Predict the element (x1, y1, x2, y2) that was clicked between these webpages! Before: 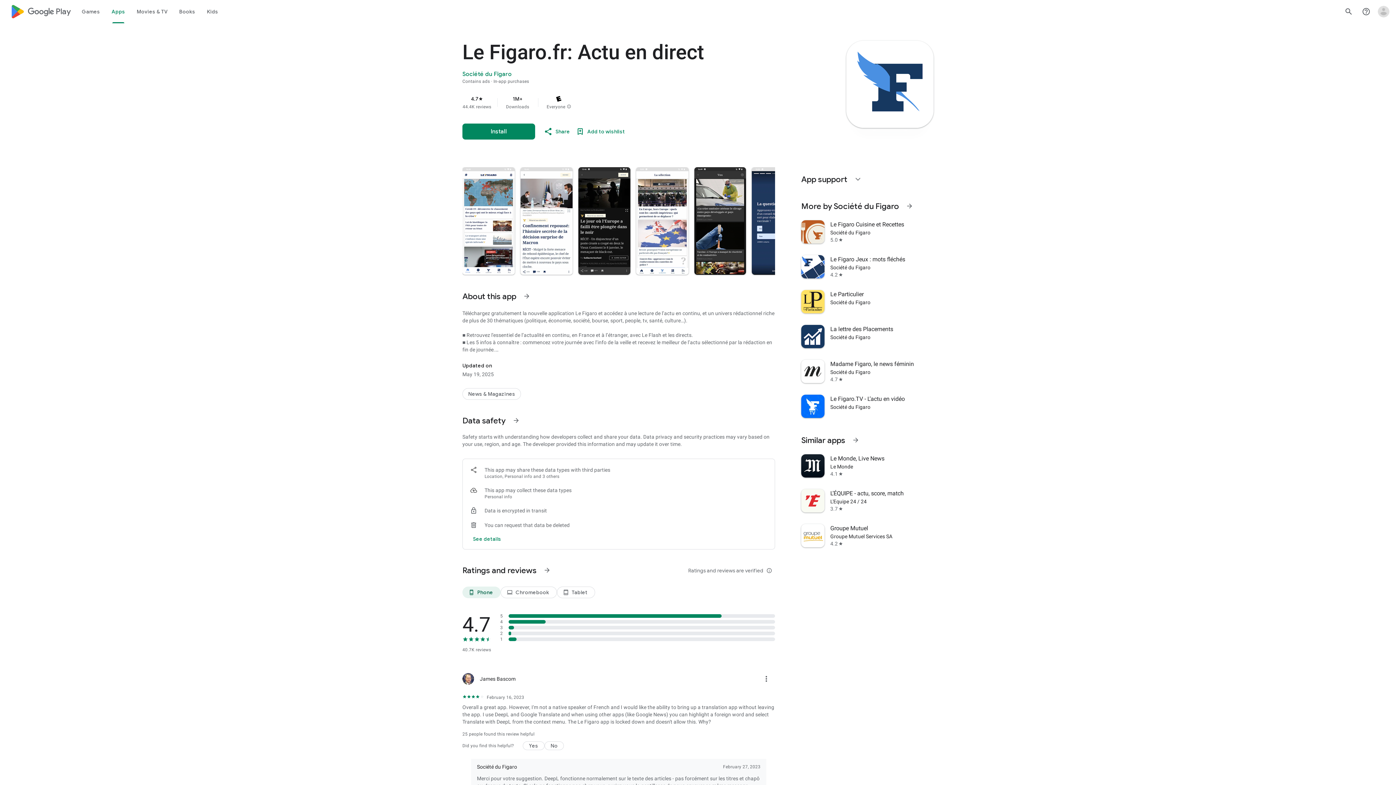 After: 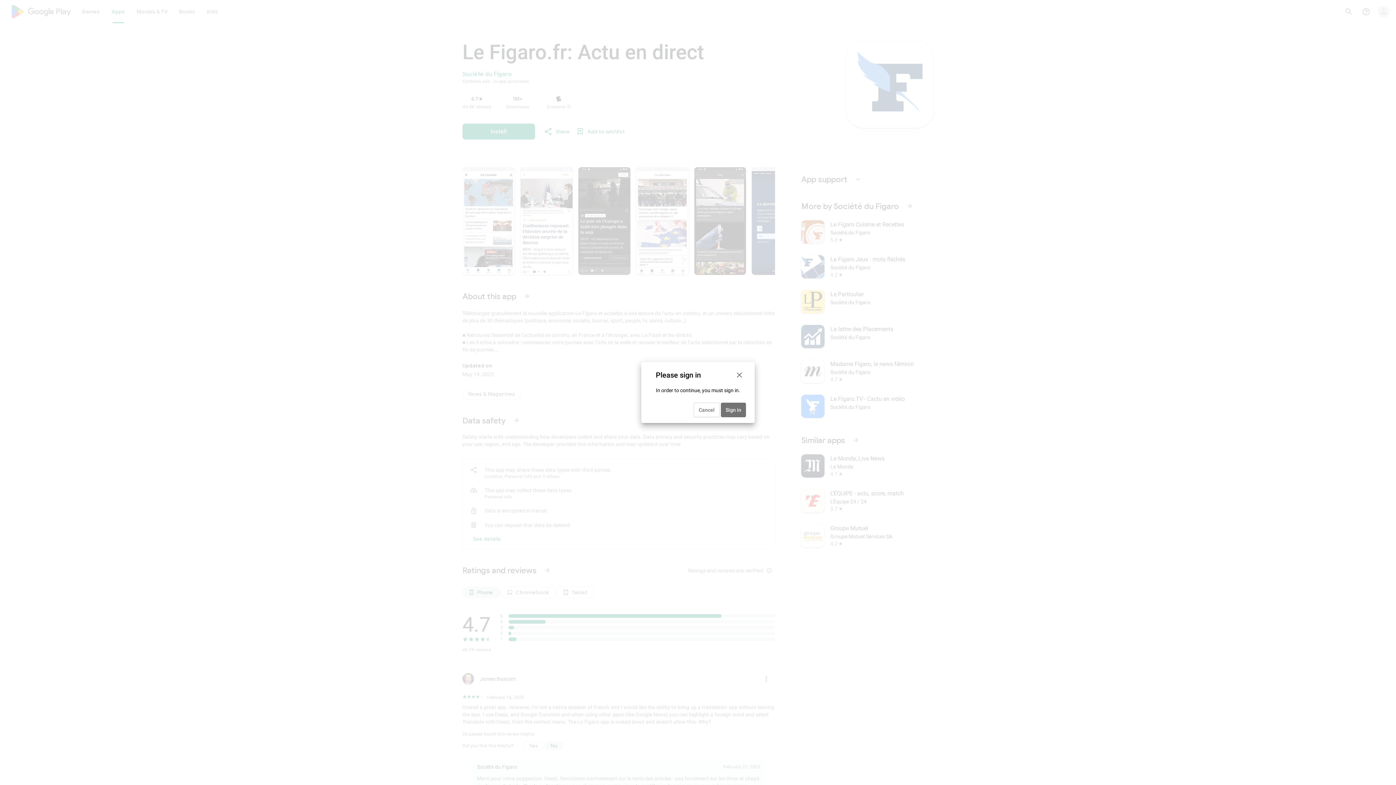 Action: bbox: (544, 741, 564, 750) label: No